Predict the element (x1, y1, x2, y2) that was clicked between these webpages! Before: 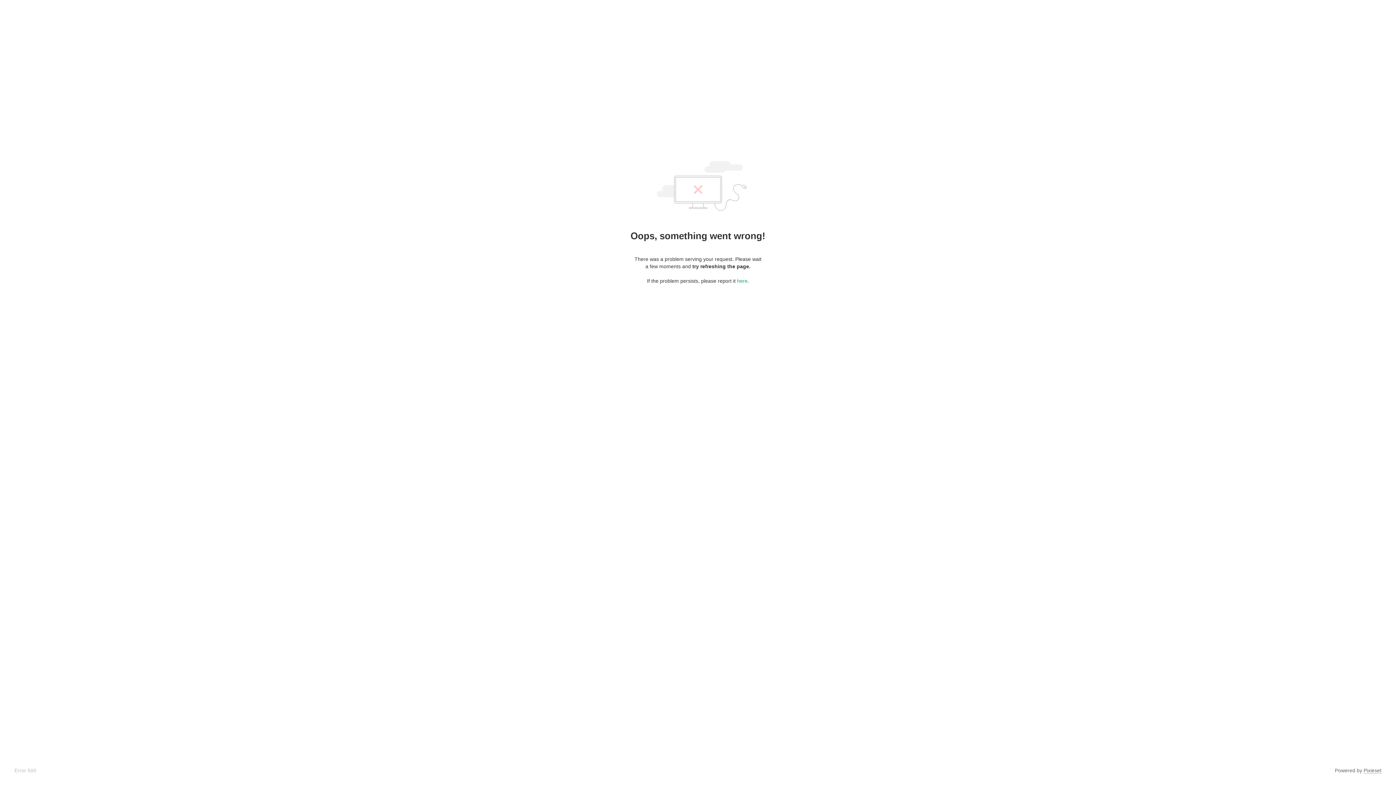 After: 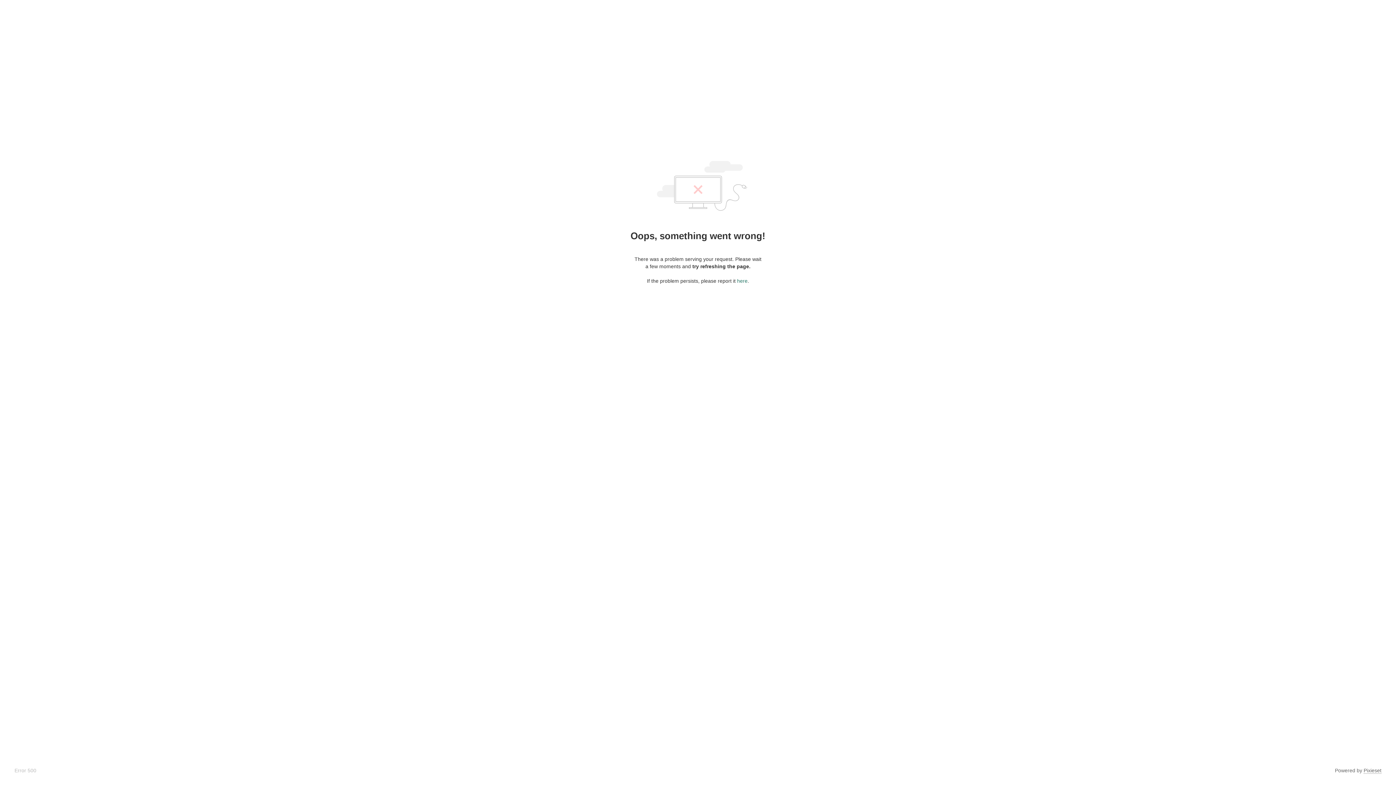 Action: label: here bbox: (737, 278, 747, 284)